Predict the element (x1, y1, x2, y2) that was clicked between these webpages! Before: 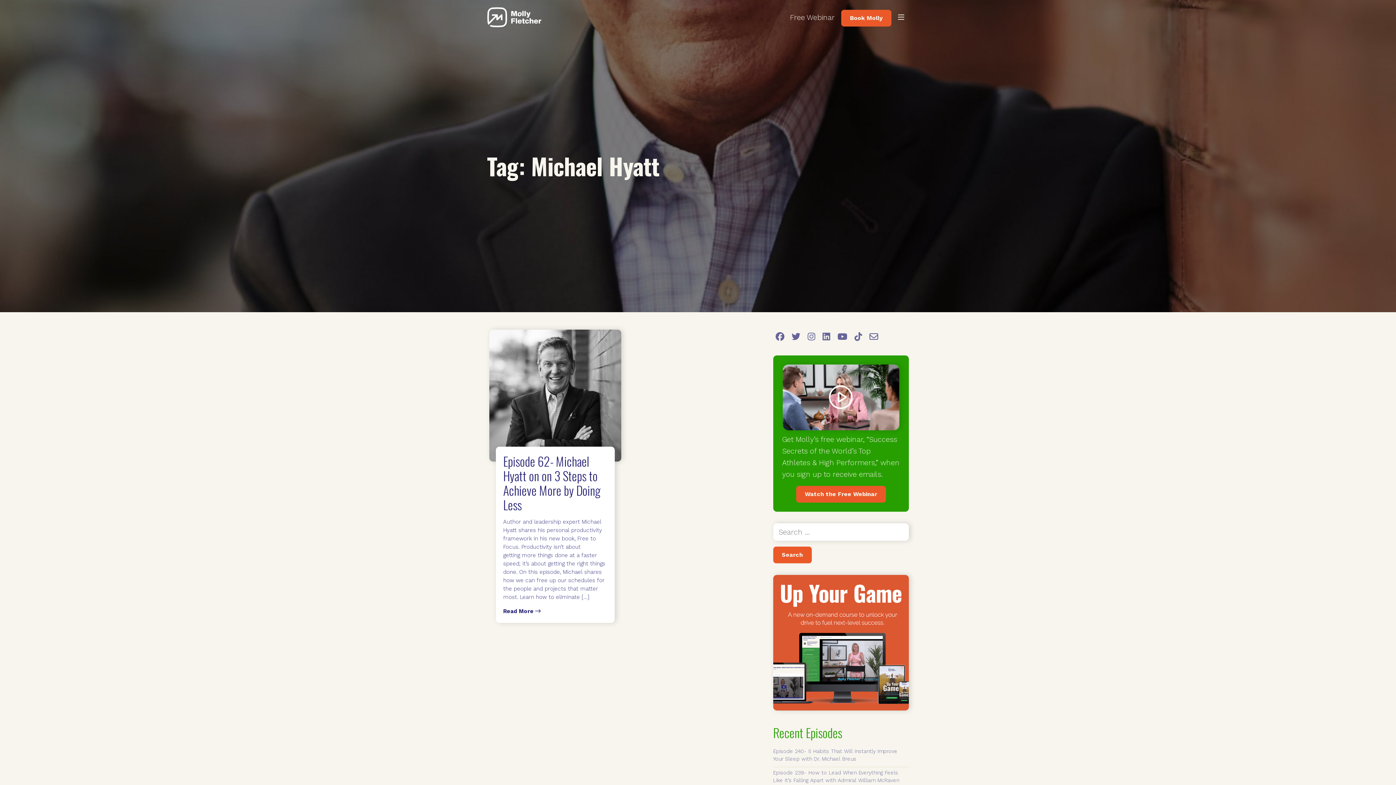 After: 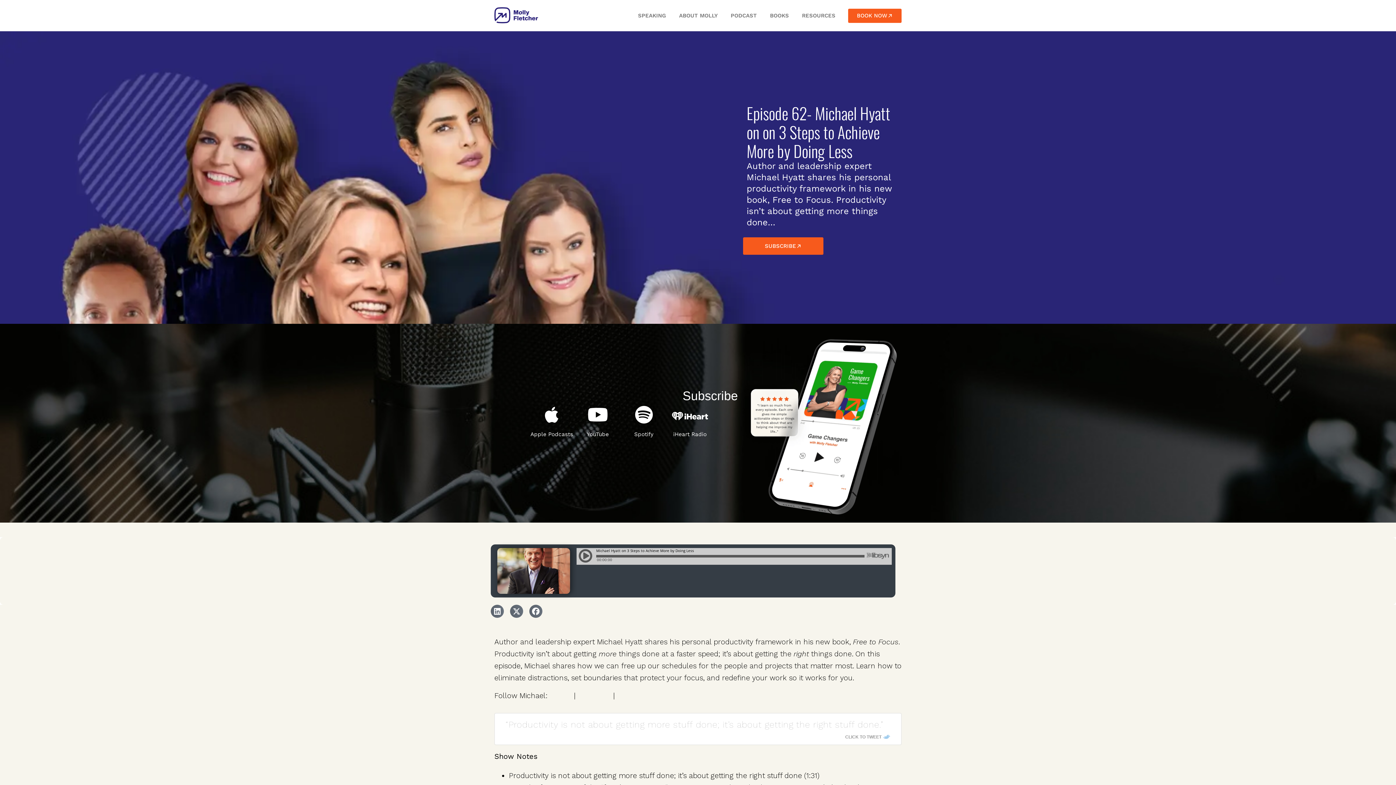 Action: bbox: (503, 608, 540, 615) label: Read More 